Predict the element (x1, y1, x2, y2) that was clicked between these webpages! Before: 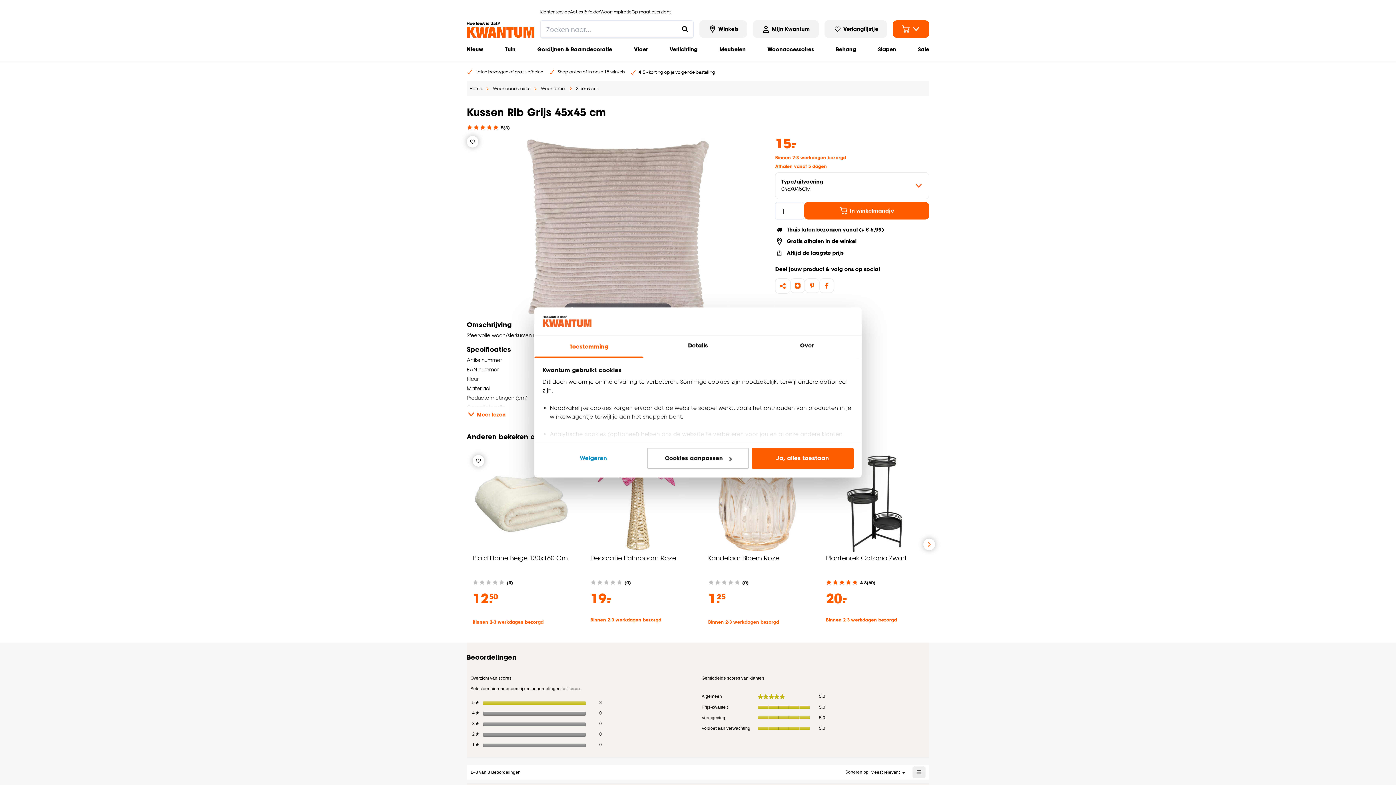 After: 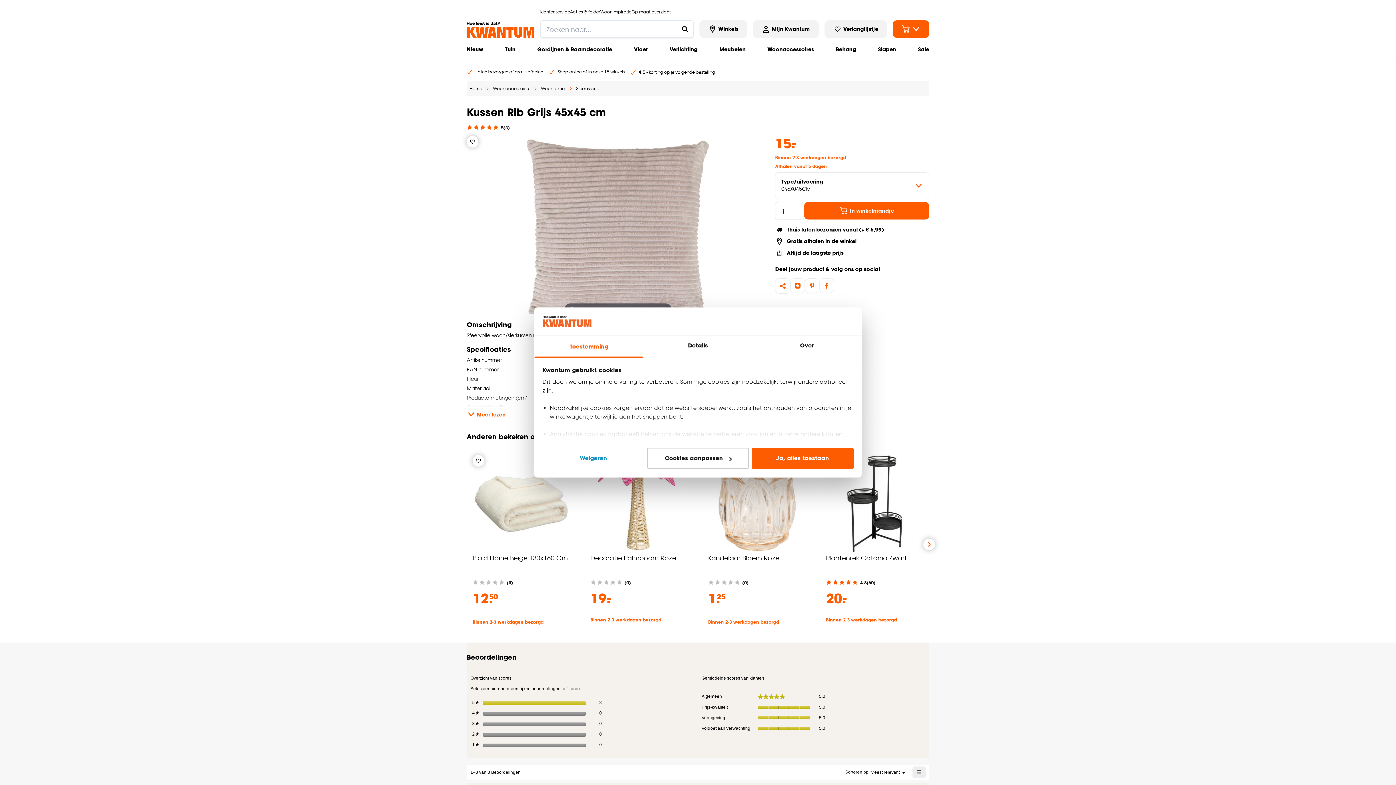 Action: bbox: (534, 335, 643, 357) label: Toestemming